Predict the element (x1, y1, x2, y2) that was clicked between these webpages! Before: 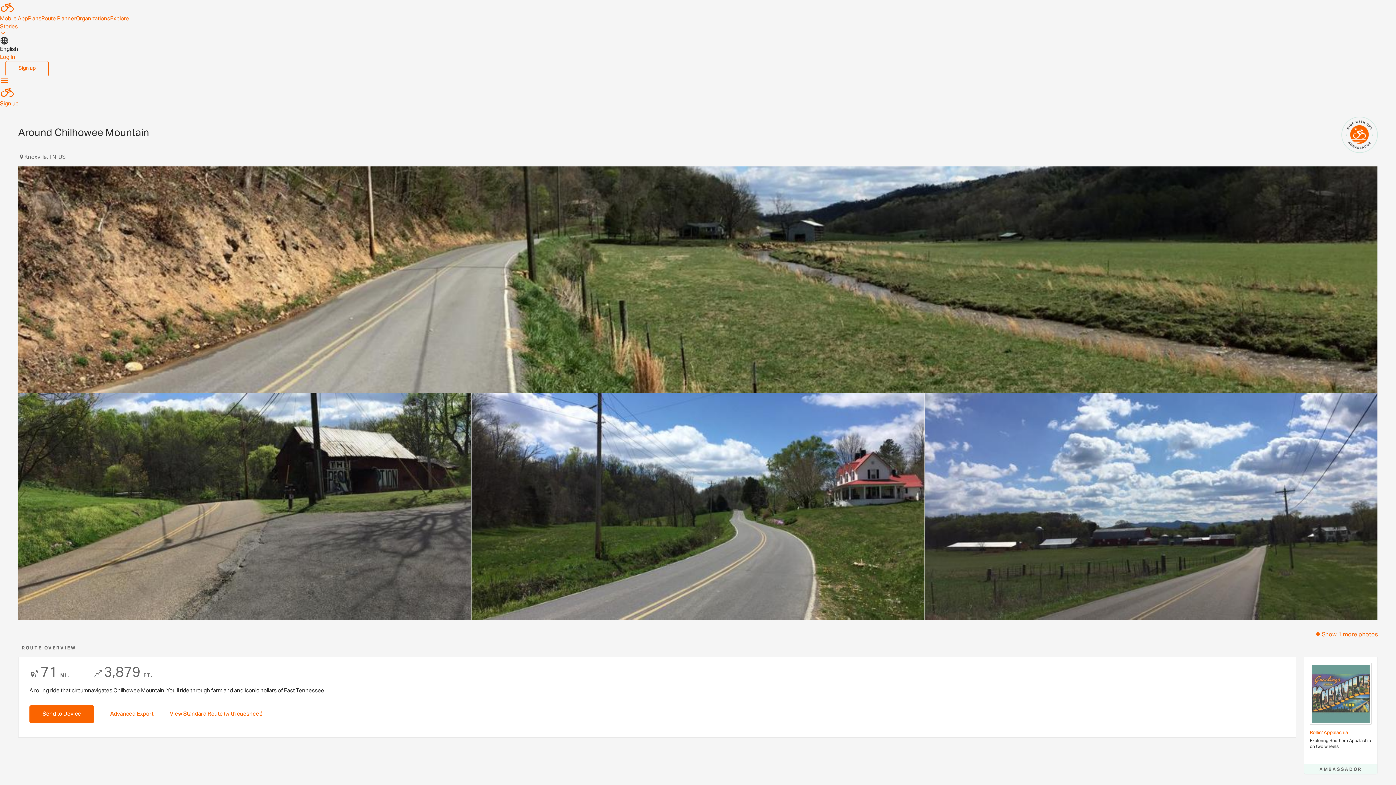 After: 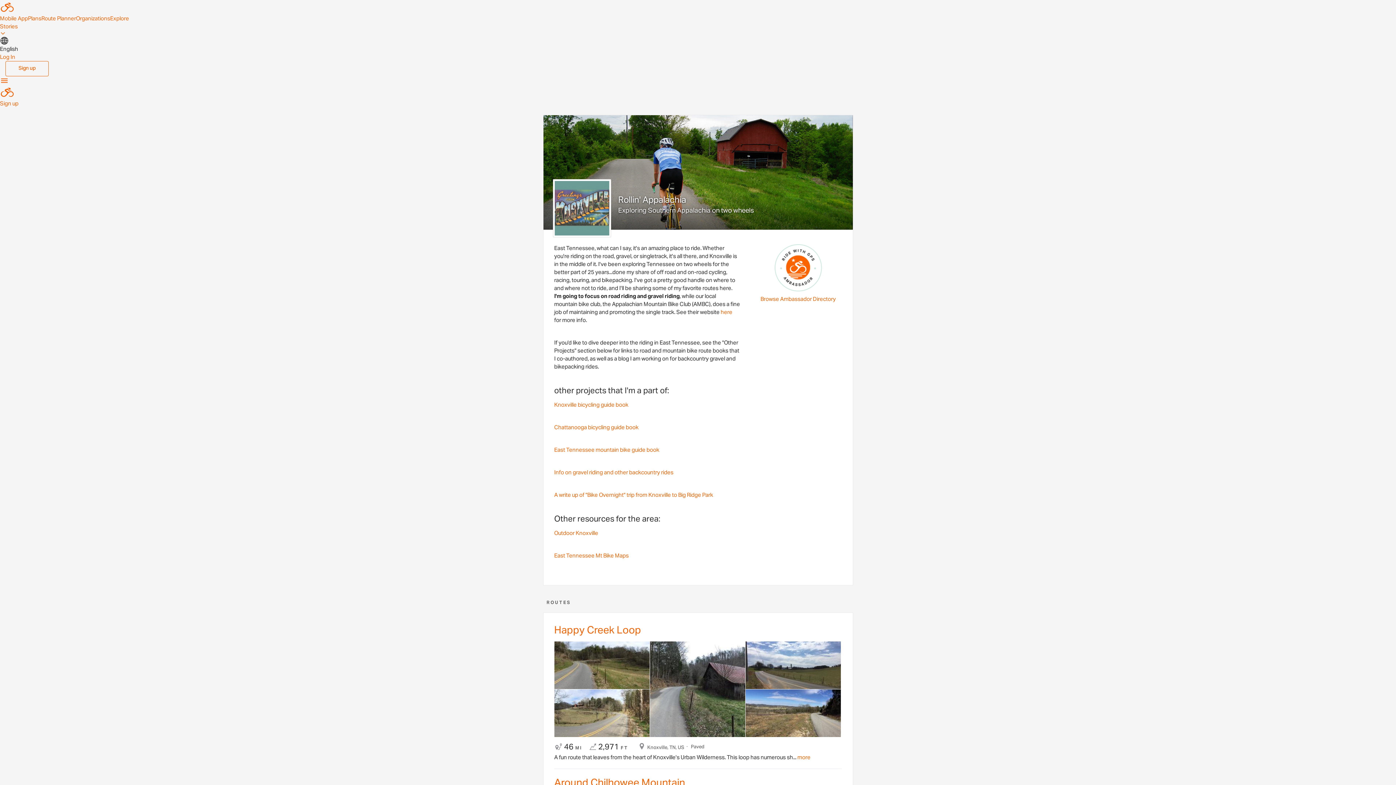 Action: label: Rollin' Appalachia bbox: (1310, 728, 1348, 738)